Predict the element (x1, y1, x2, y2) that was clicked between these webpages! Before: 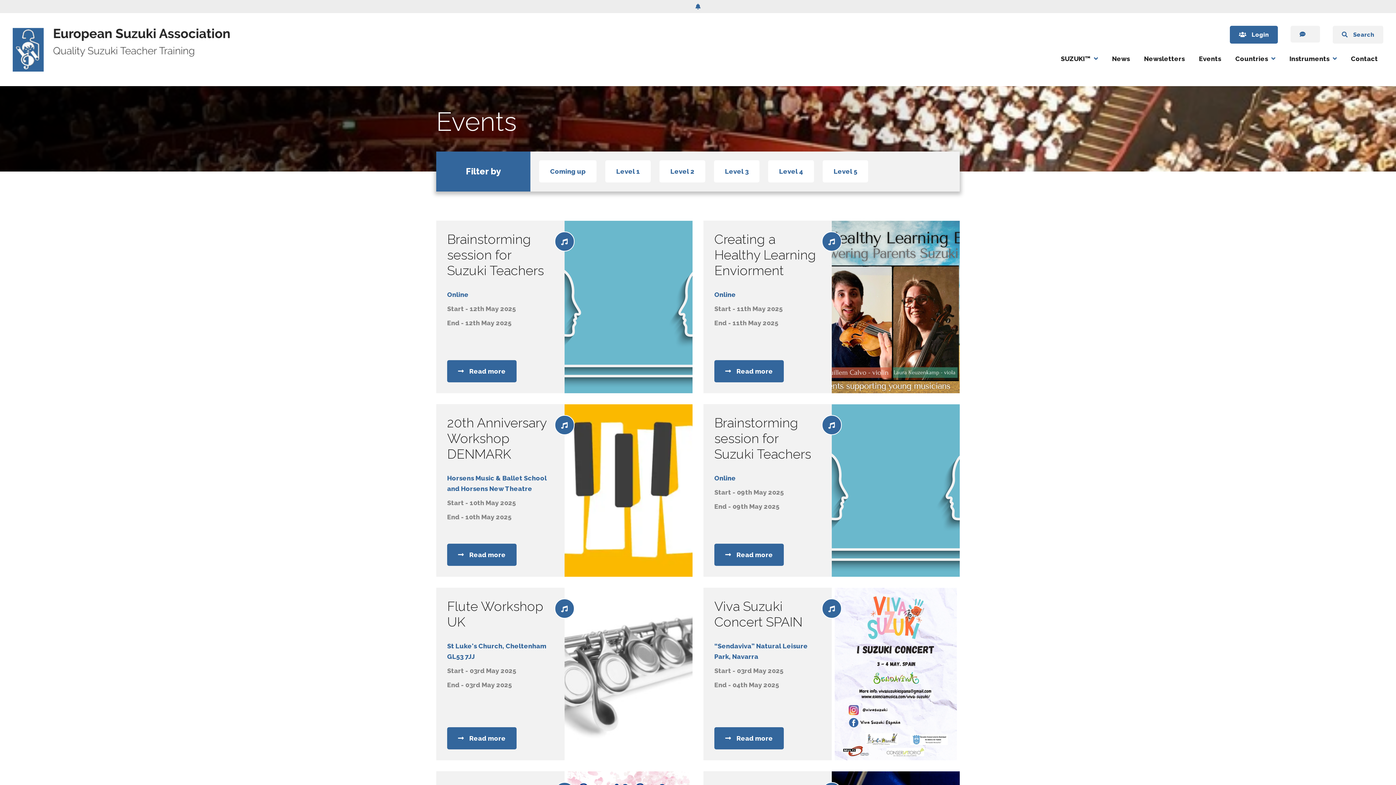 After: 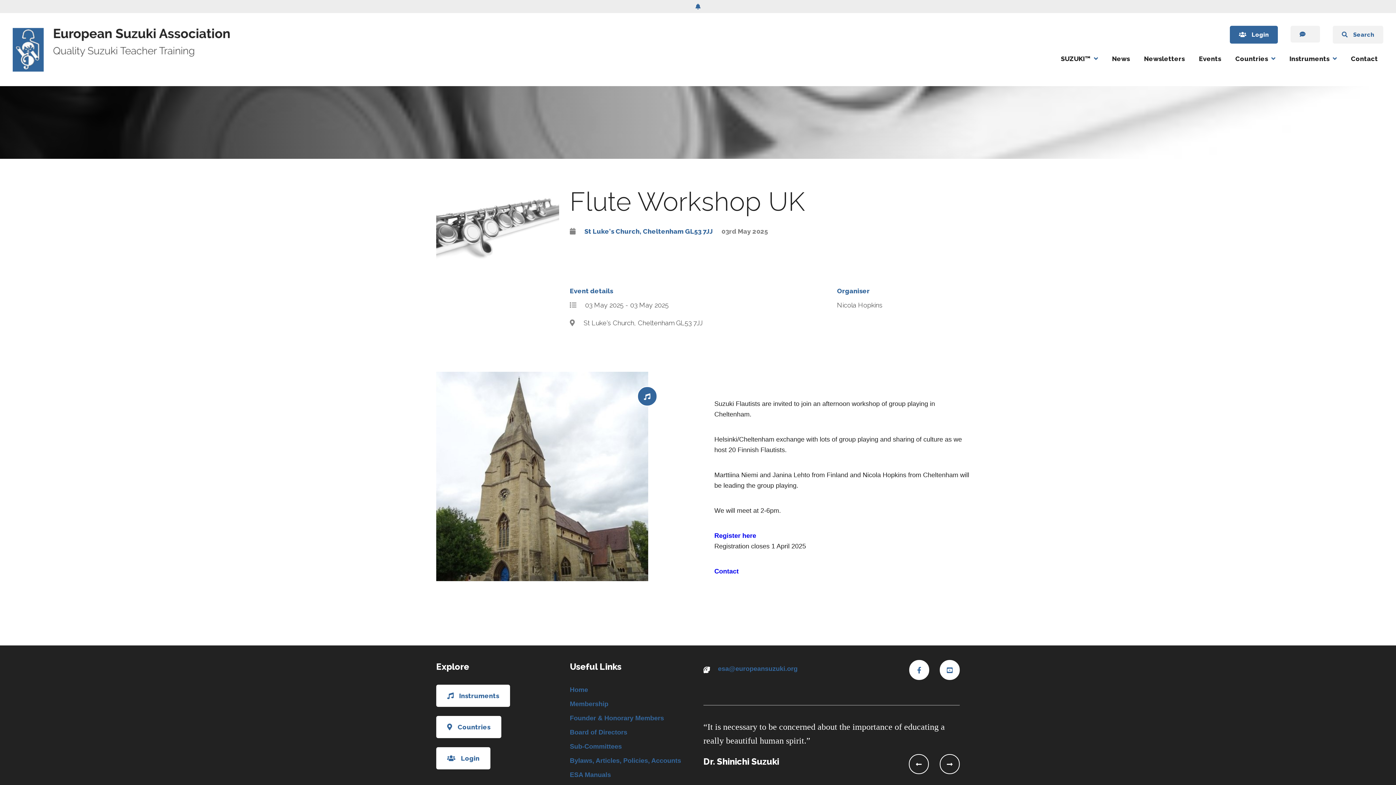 Action: label: Read more bbox: (447, 727, 516, 749)